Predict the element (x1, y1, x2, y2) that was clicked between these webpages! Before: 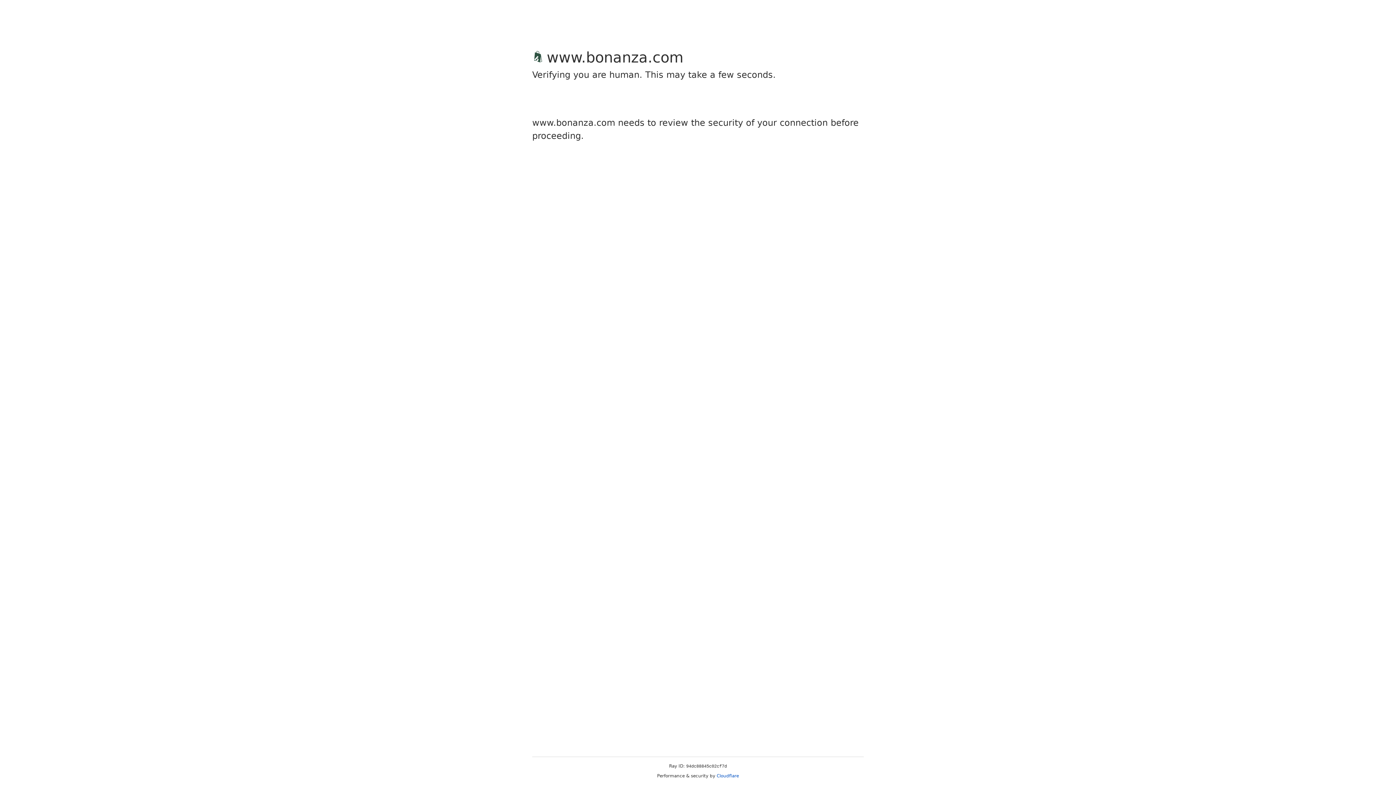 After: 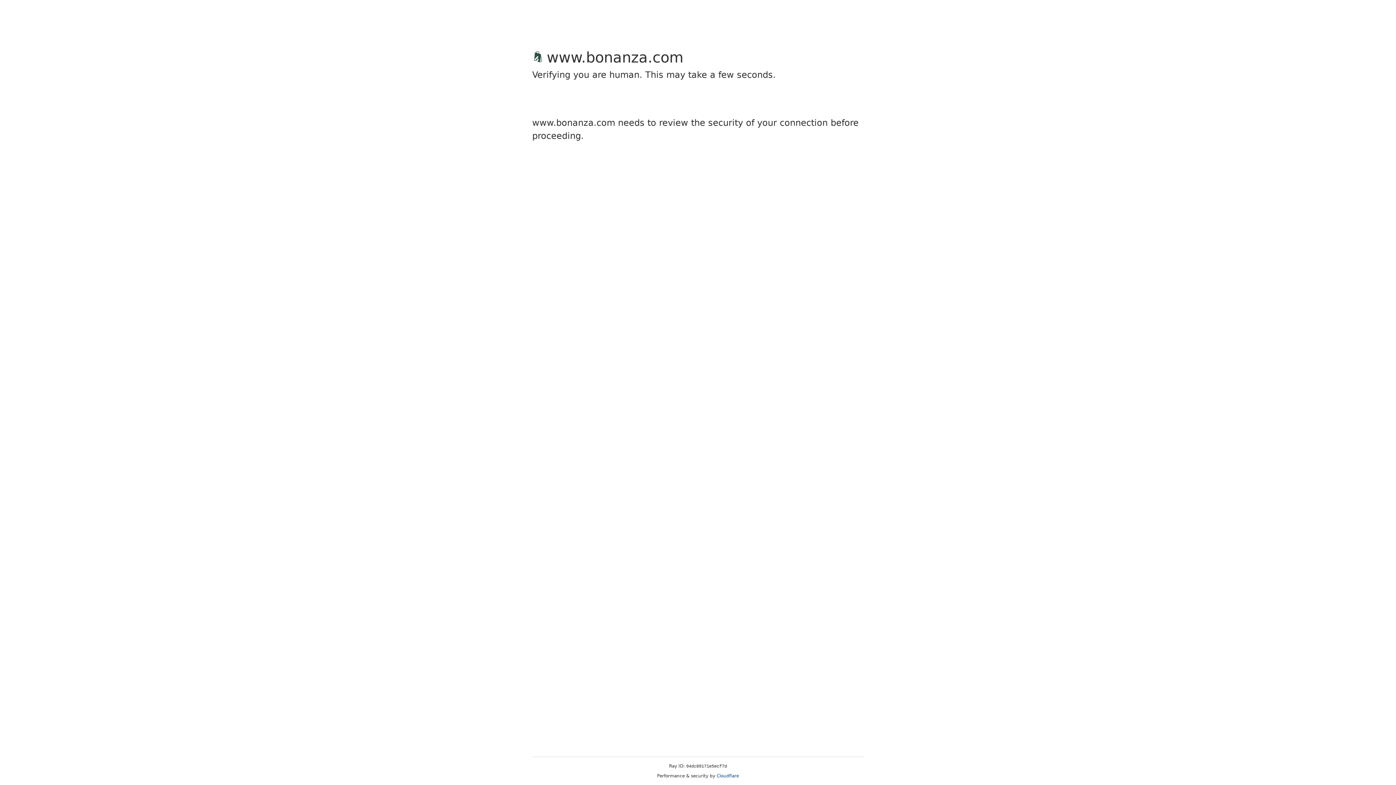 Action: bbox: (716, 773, 739, 778) label: Cloudflare